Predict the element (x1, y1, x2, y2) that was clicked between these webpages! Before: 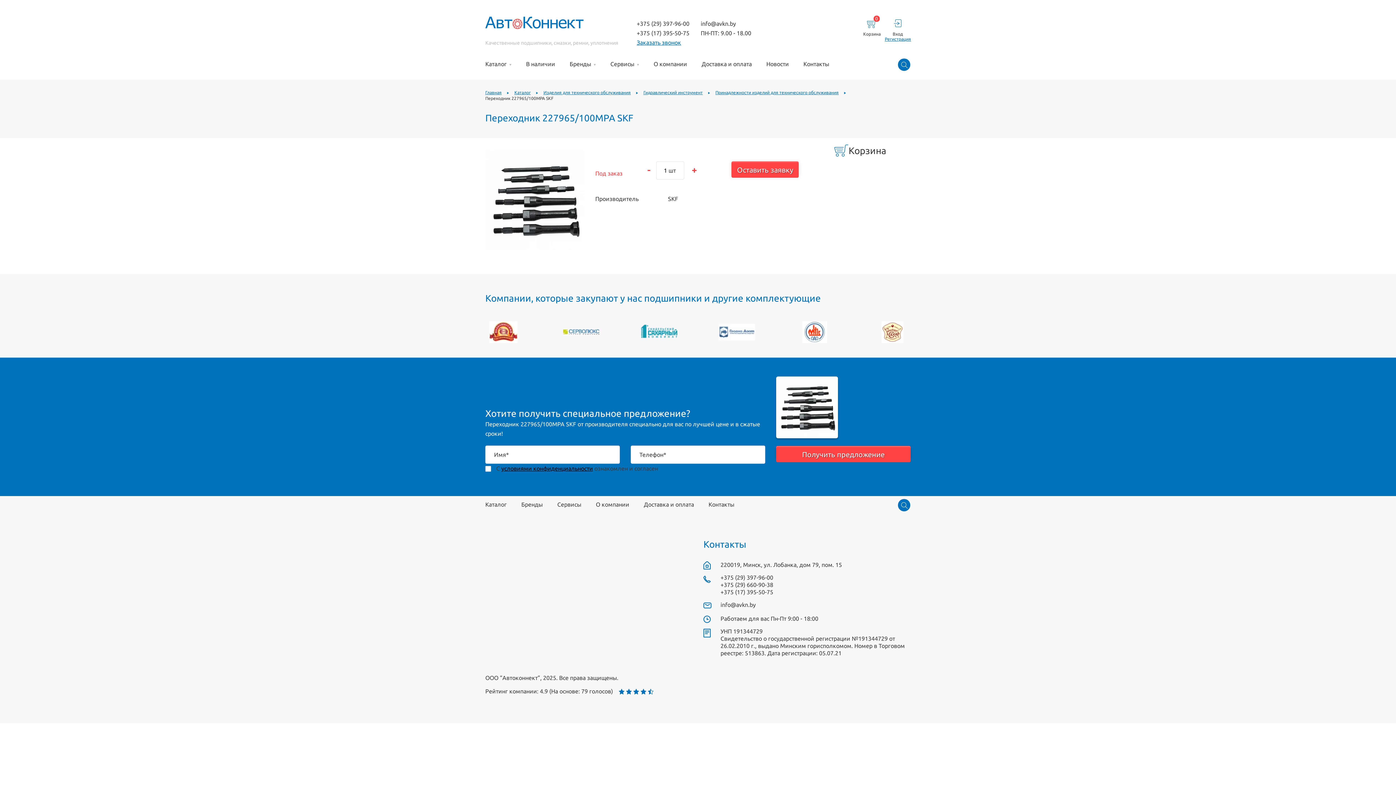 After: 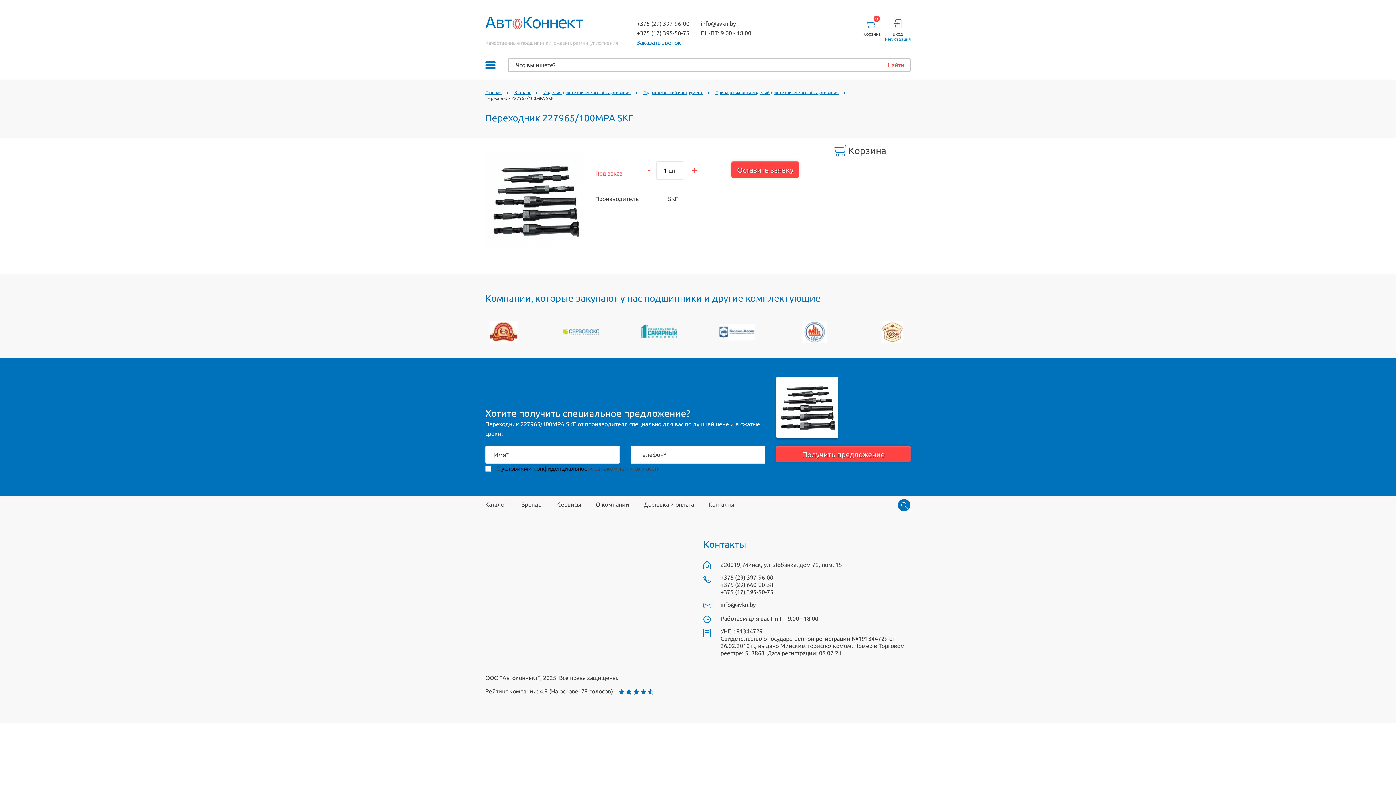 Action: bbox: (897, 65, 910, 72)